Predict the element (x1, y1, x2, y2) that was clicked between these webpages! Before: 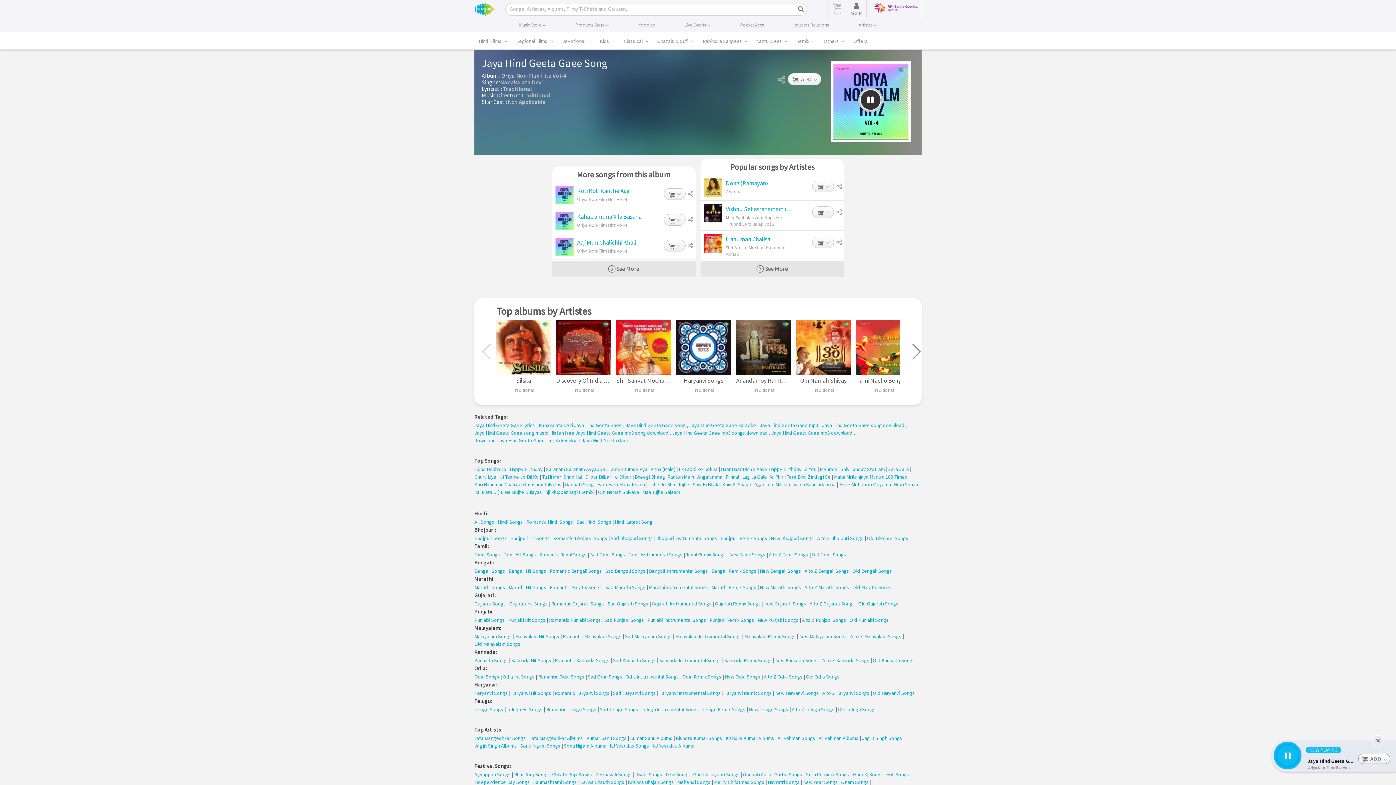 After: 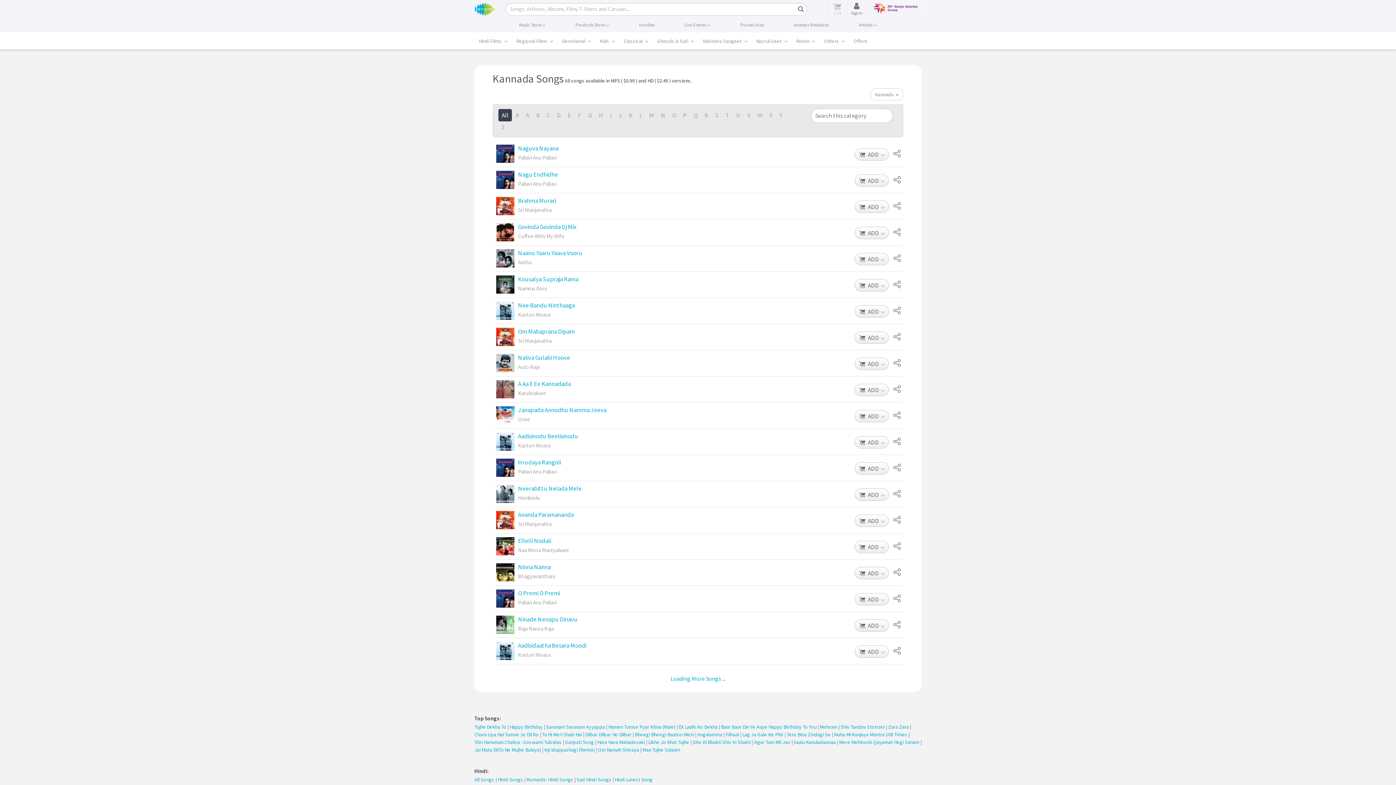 Action: label: Kannada Songs bbox: (474, 657, 508, 664)